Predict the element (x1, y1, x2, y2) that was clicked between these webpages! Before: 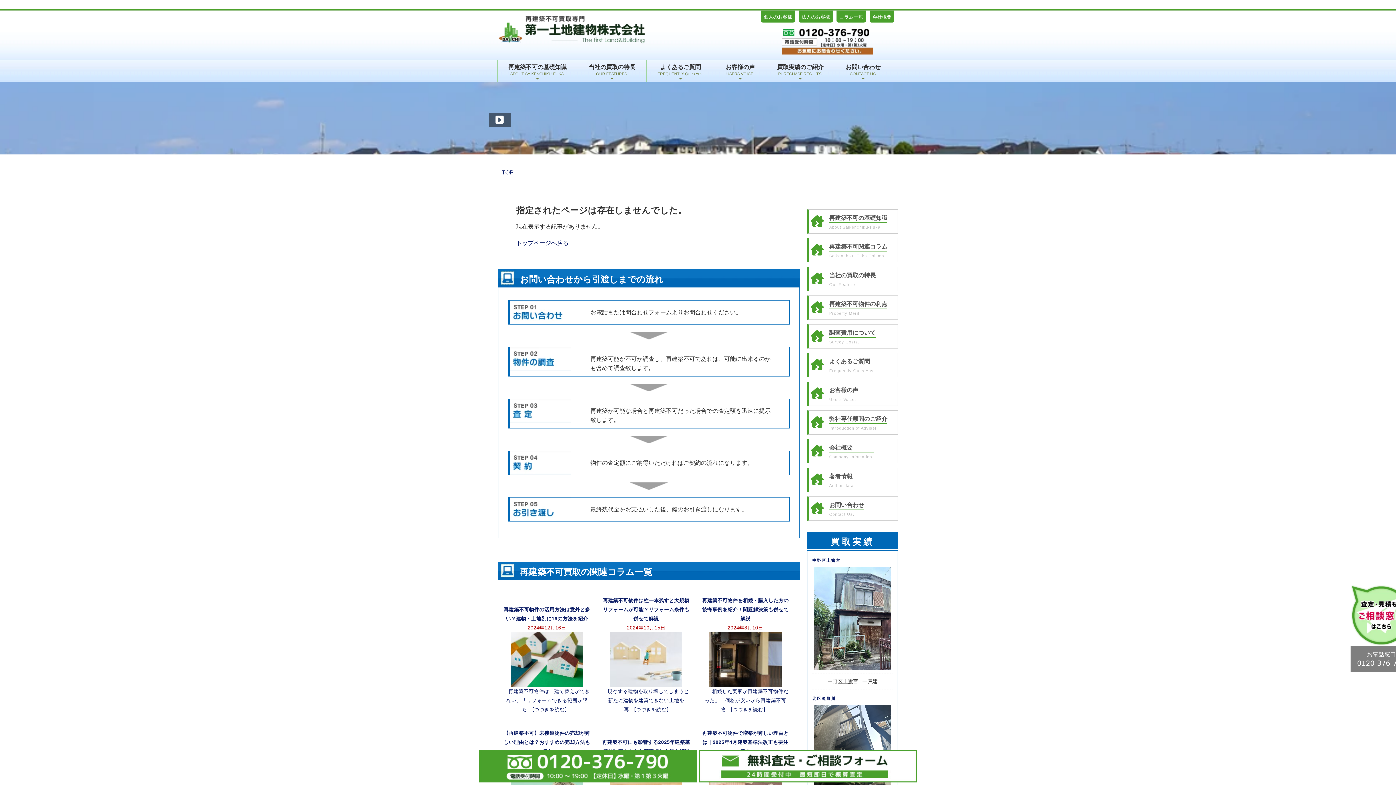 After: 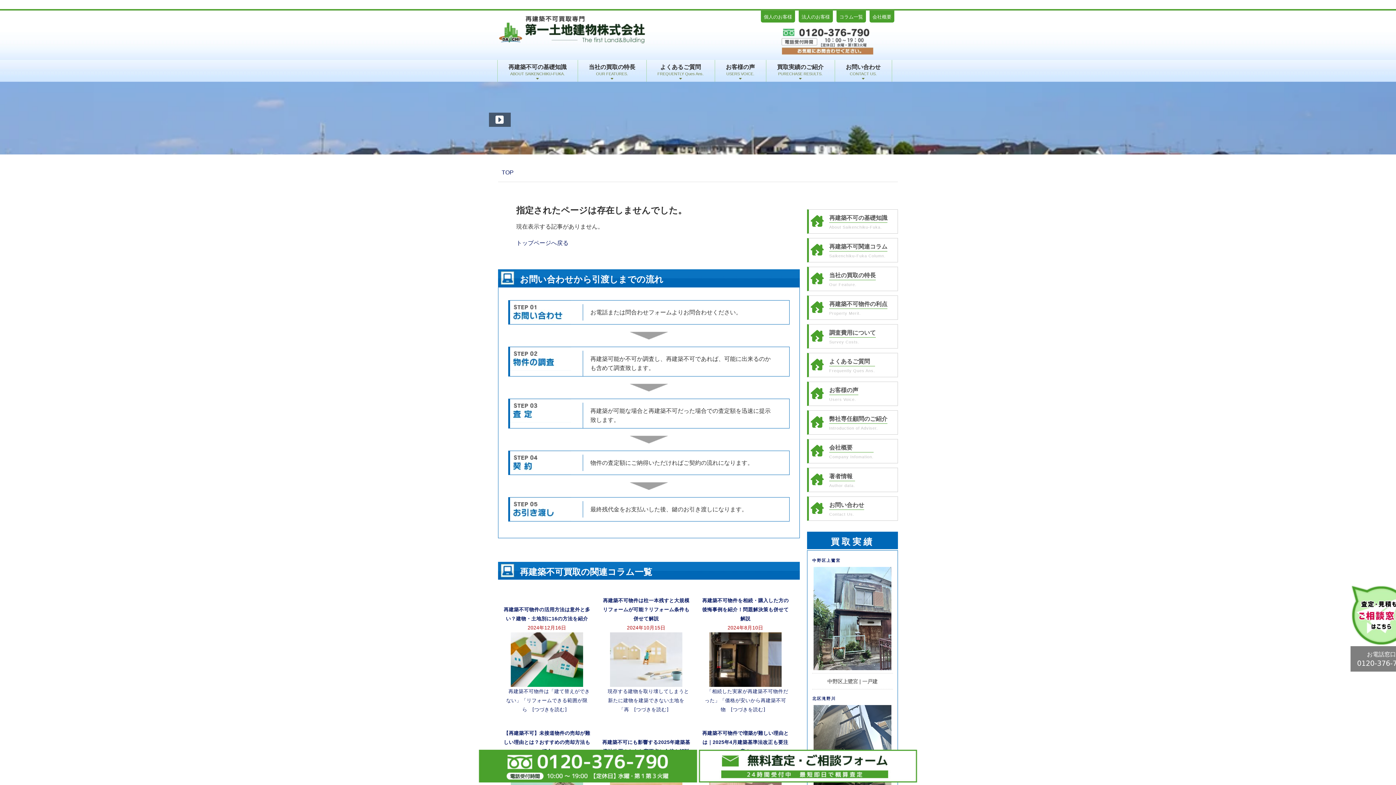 Action: bbox: (781, 49, 873, 55)